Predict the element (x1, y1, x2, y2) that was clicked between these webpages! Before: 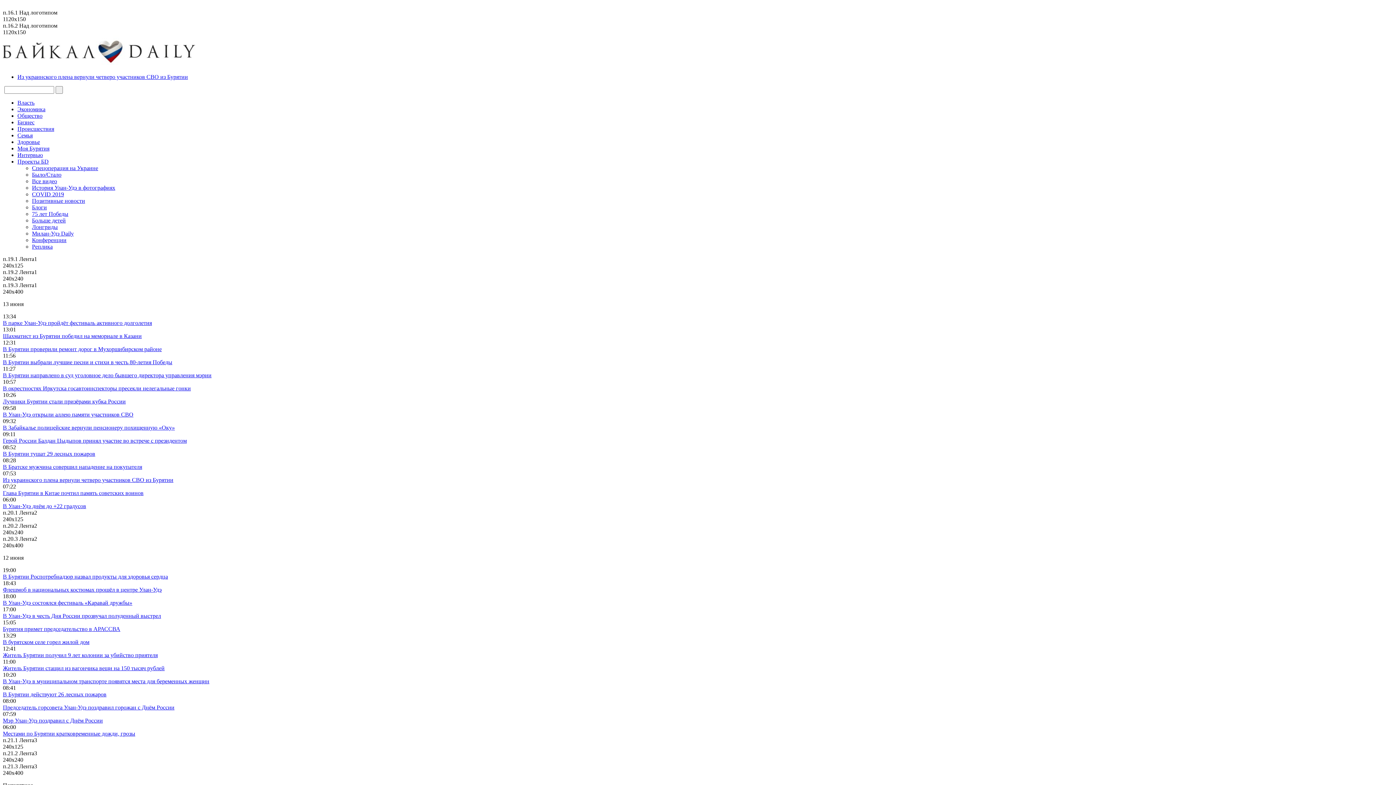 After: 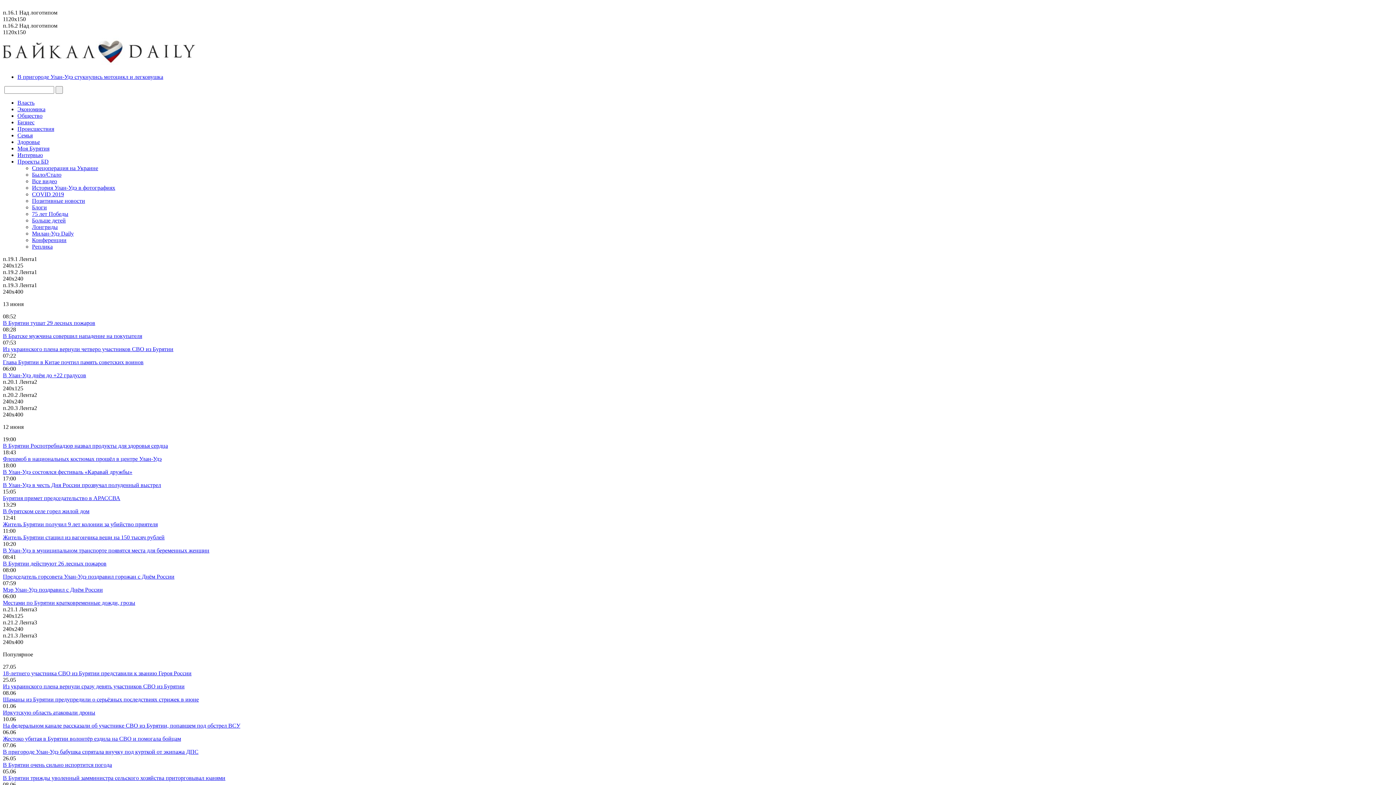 Action: bbox: (32, 184, 115, 190) label: История Улан-Удэ в фотографиях